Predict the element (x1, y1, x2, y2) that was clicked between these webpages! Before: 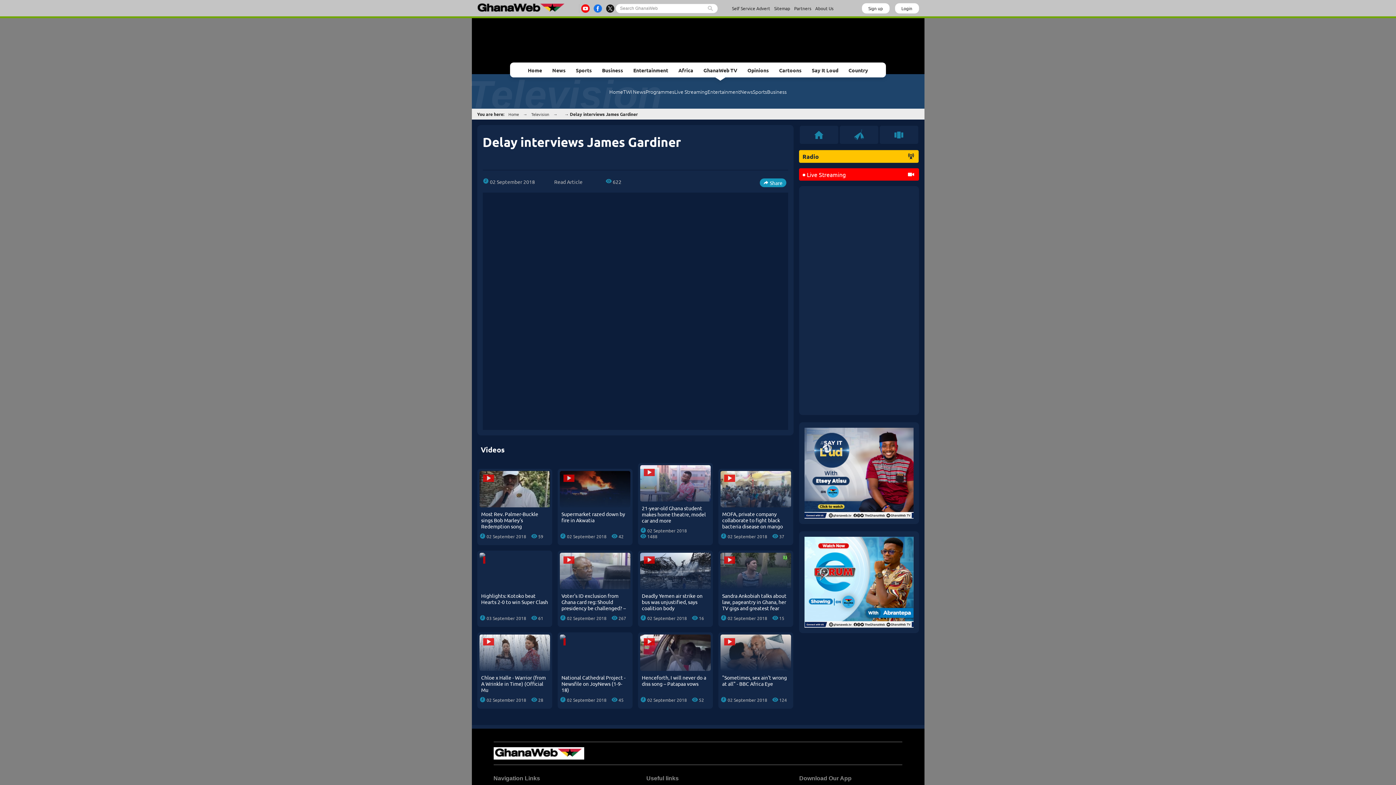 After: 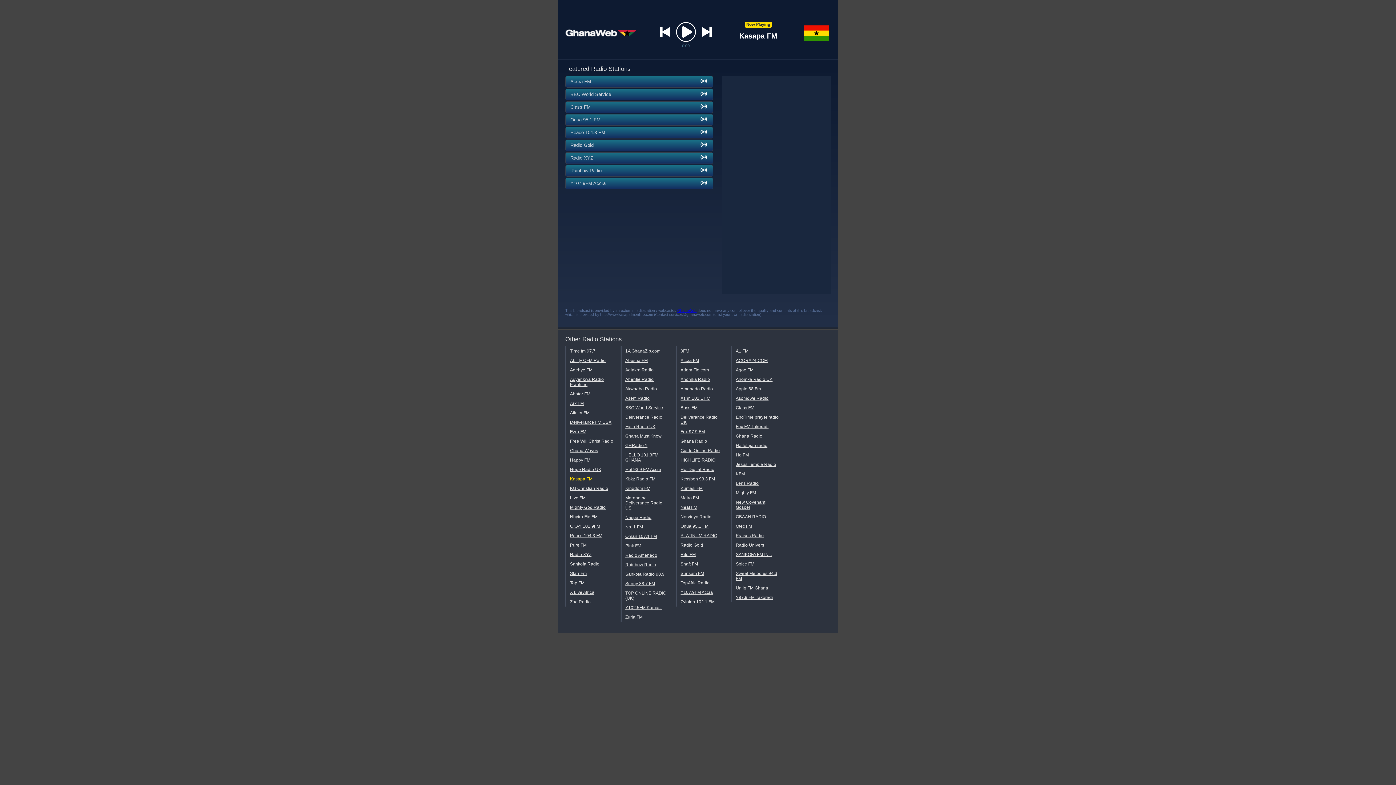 Action: label: Radio bbox: (799, 150, 918, 162)